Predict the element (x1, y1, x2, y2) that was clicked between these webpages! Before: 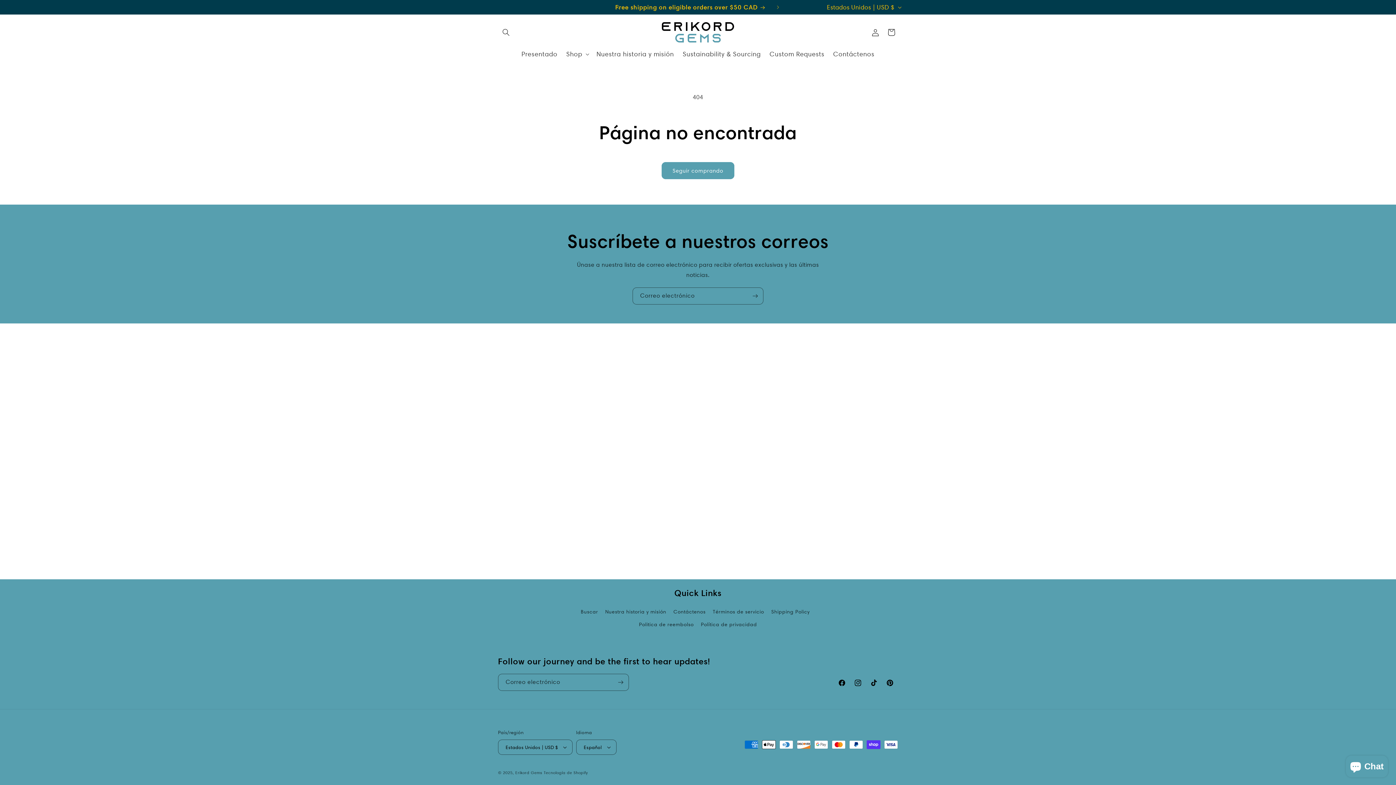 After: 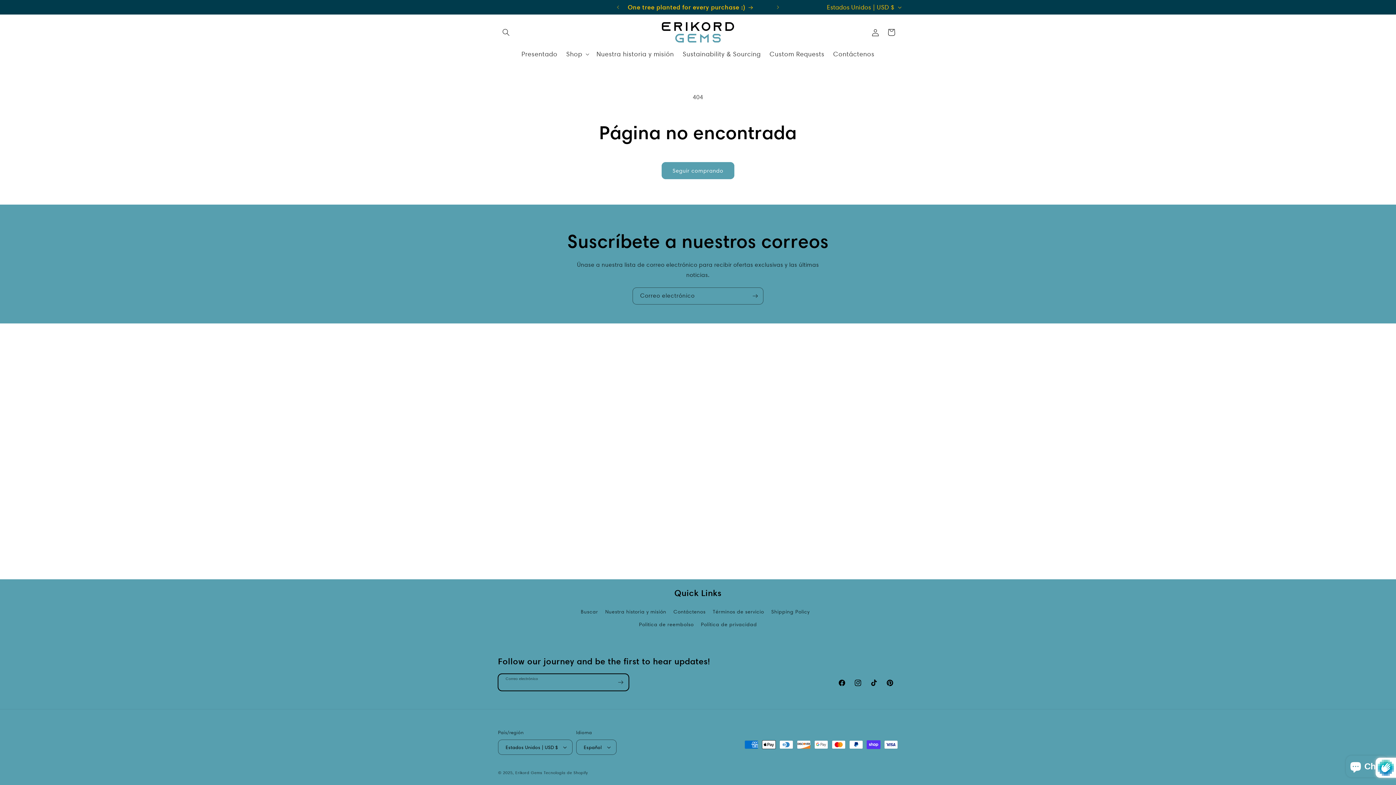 Action: bbox: (612, 674, 628, 691) label: Suscribirse